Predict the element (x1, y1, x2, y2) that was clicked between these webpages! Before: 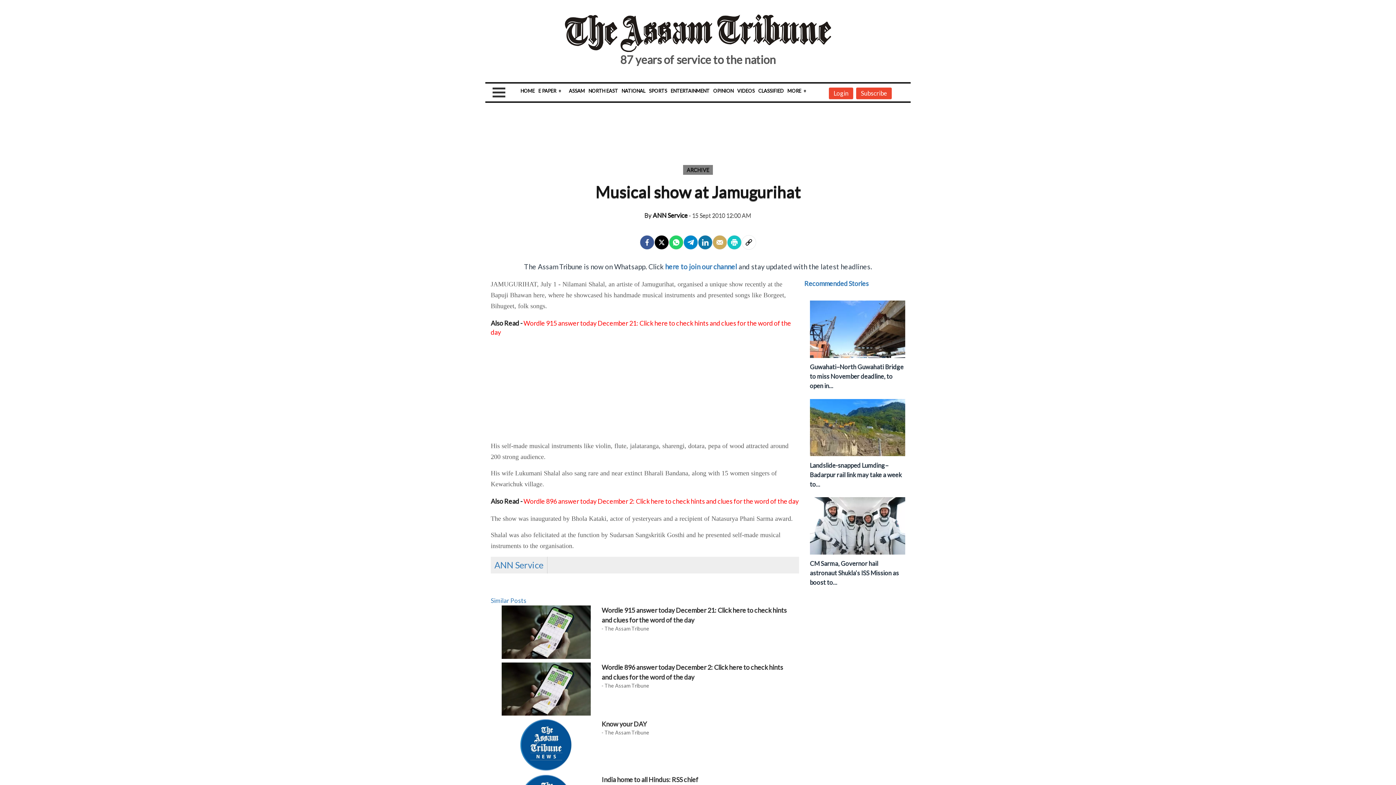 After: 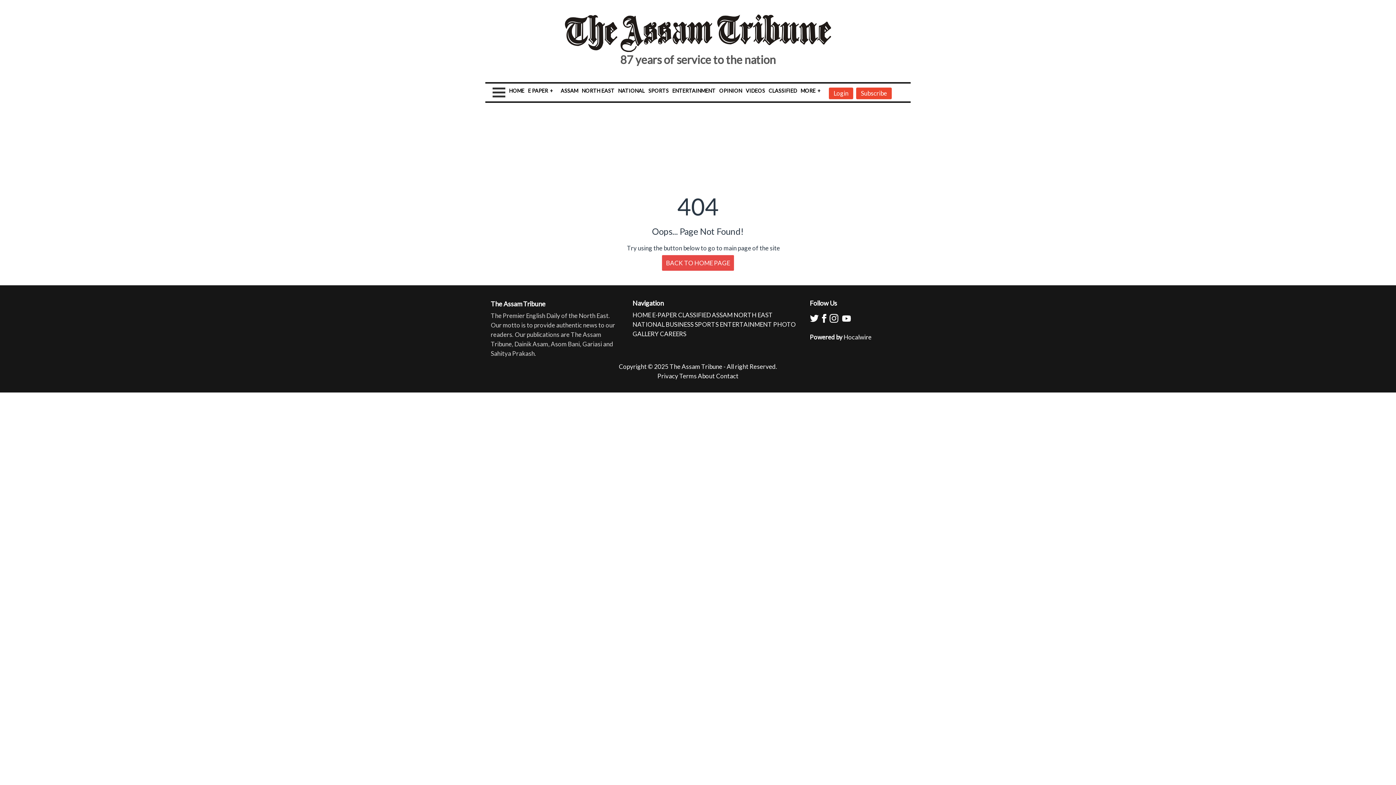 Action: label: NATIONAL bbox: (632, 690, 664, 698)